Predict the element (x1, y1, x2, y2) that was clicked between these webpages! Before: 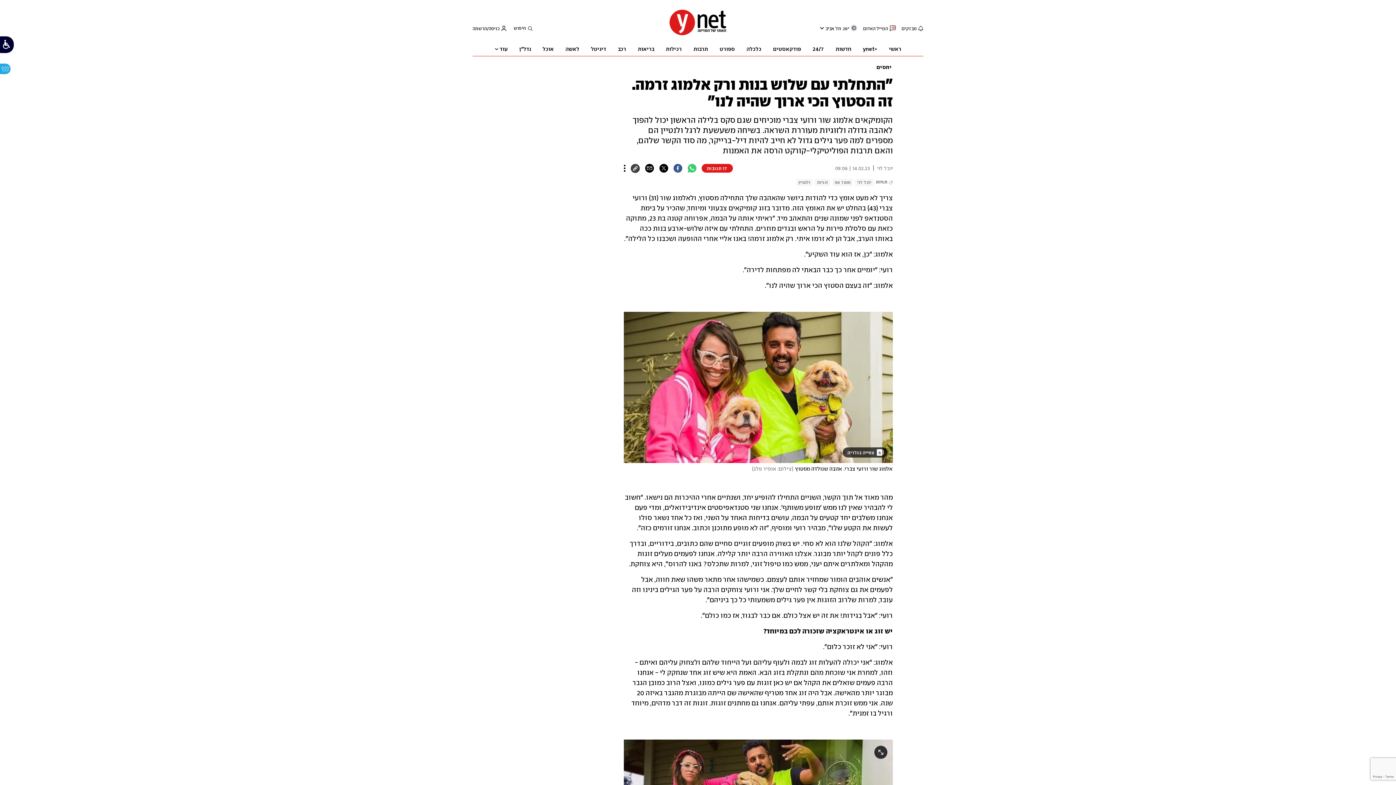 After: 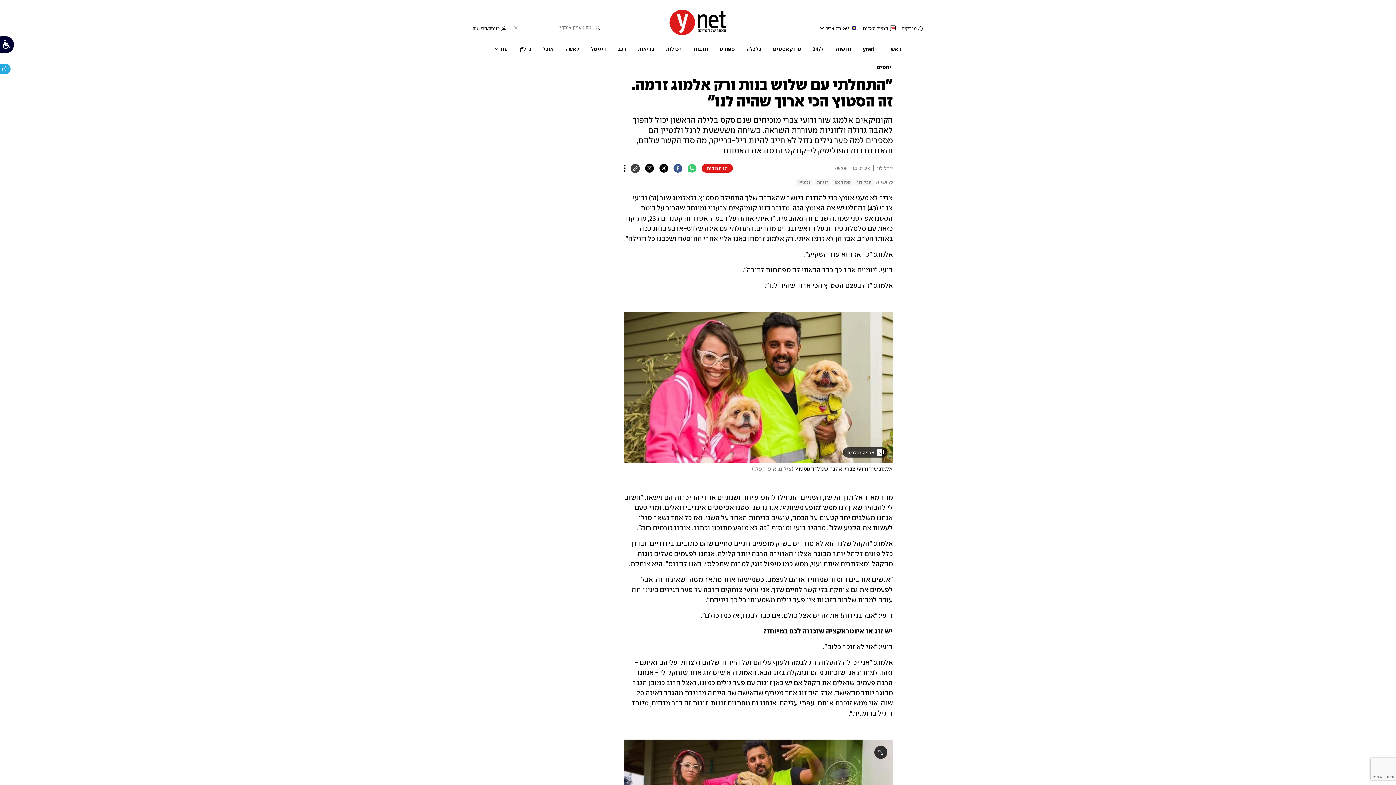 Action: label: חיפוש bbox: (511, 23, 534, 33)